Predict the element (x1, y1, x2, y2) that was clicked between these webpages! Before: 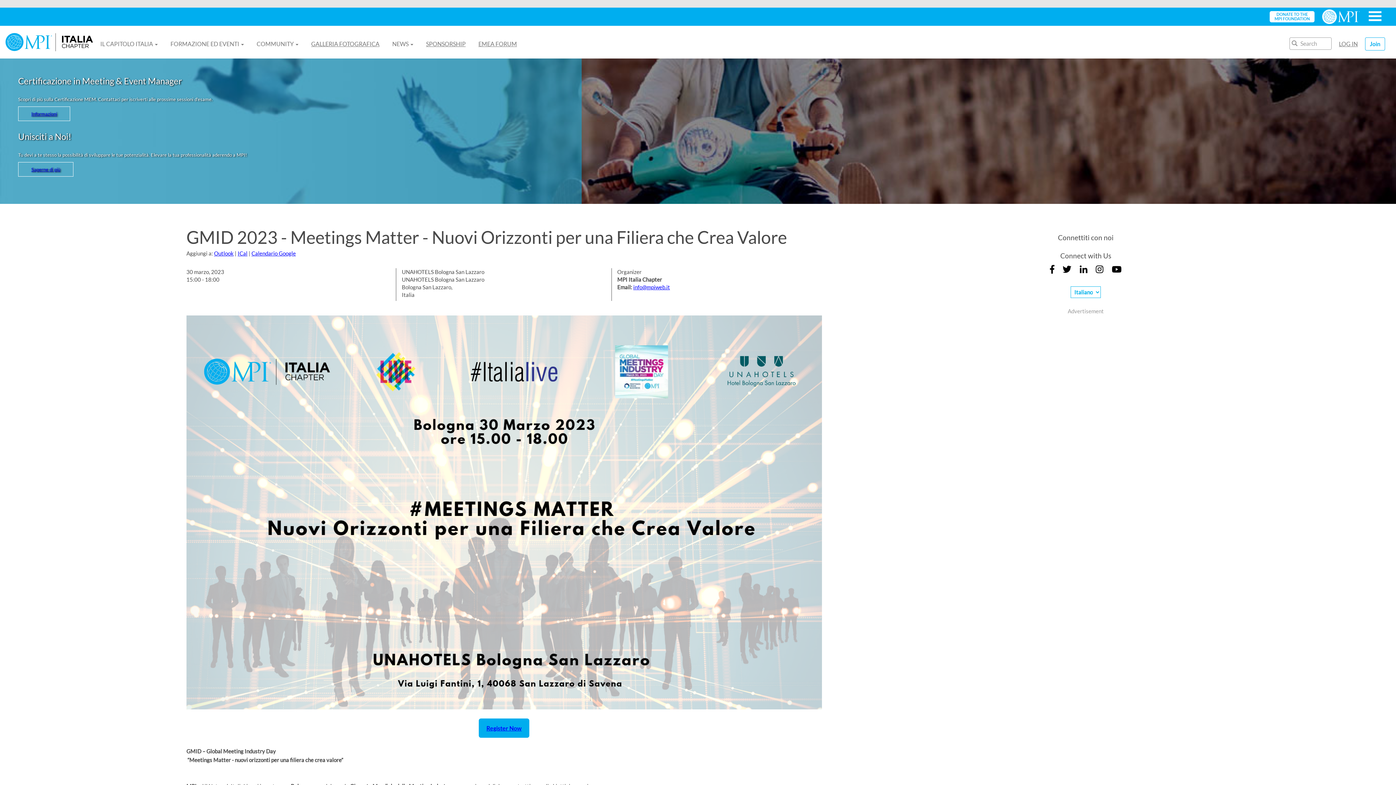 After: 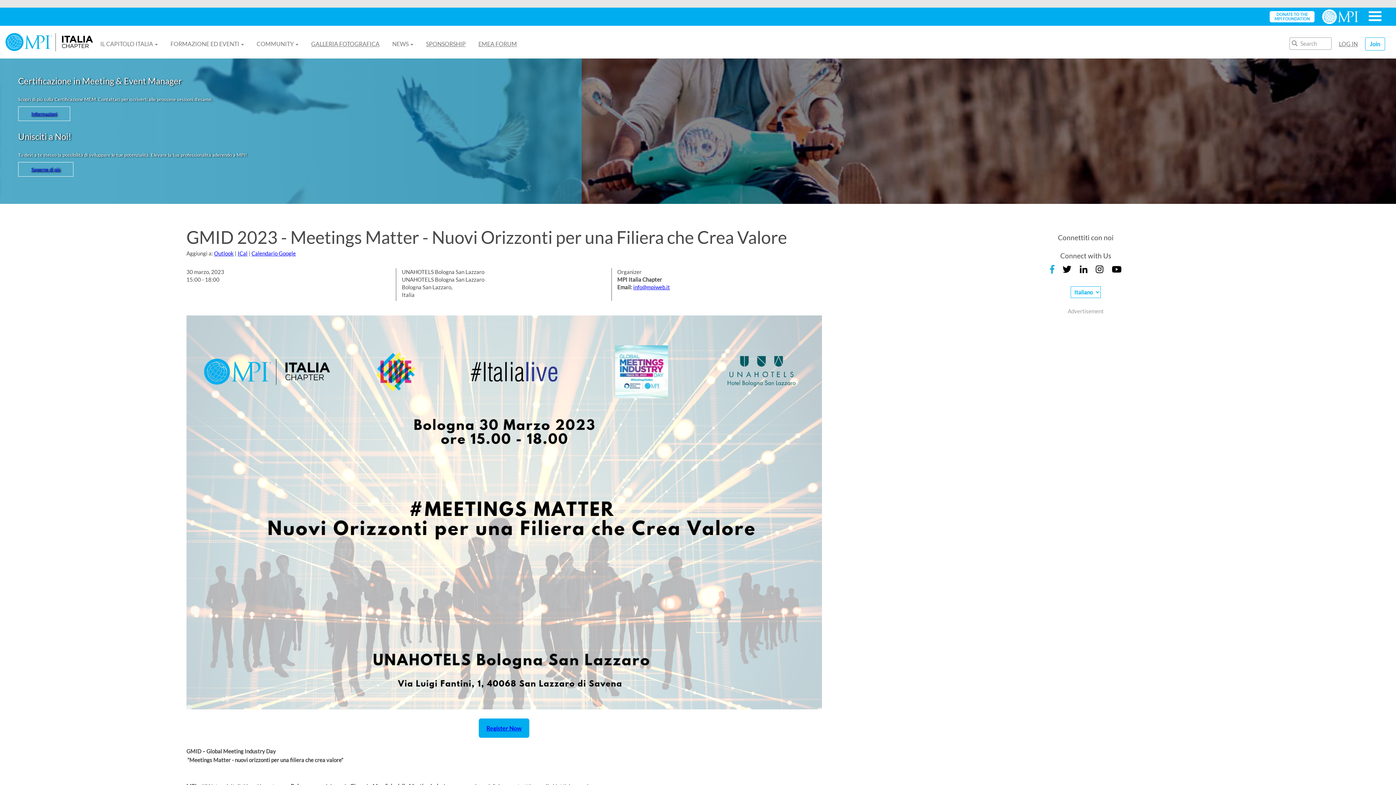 Action: bbox: (1046, 267, 1058, 273)